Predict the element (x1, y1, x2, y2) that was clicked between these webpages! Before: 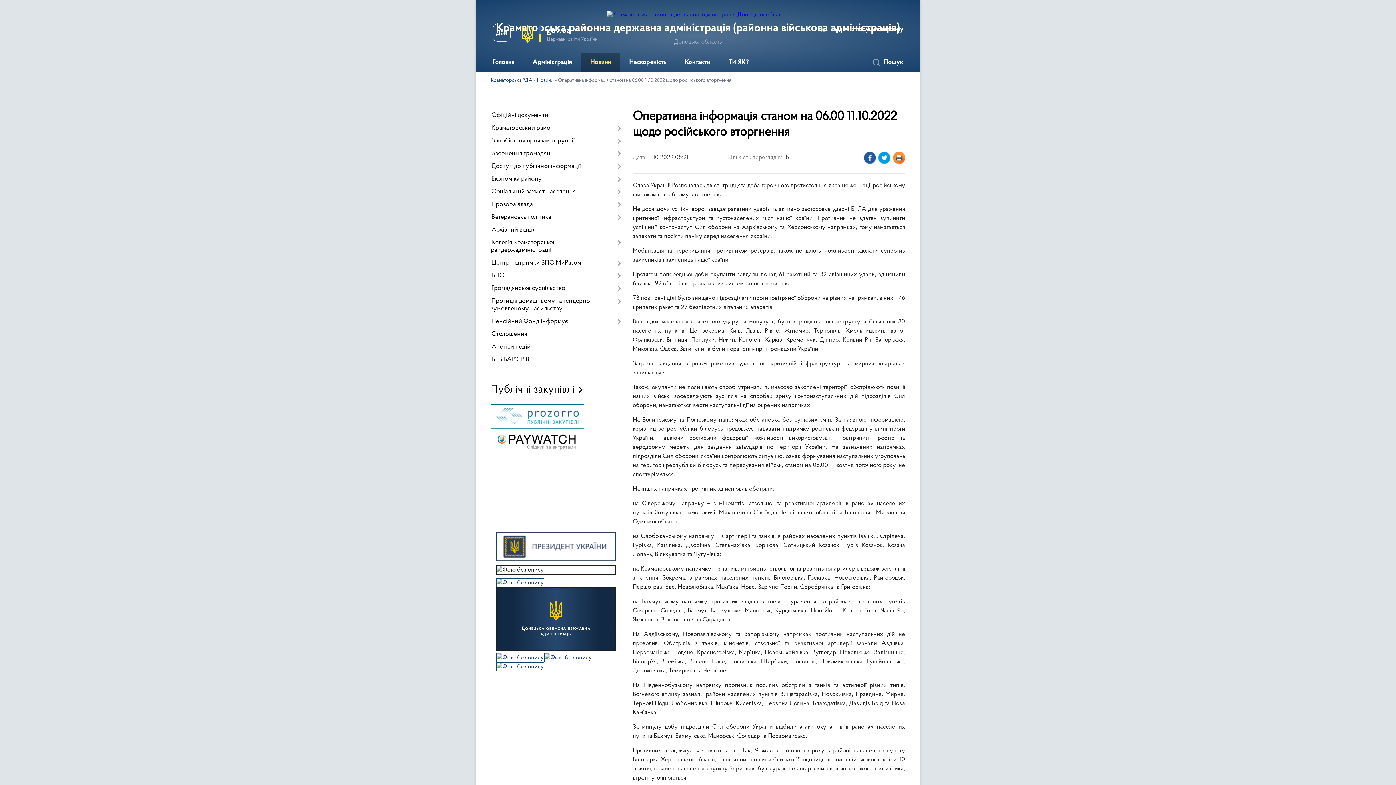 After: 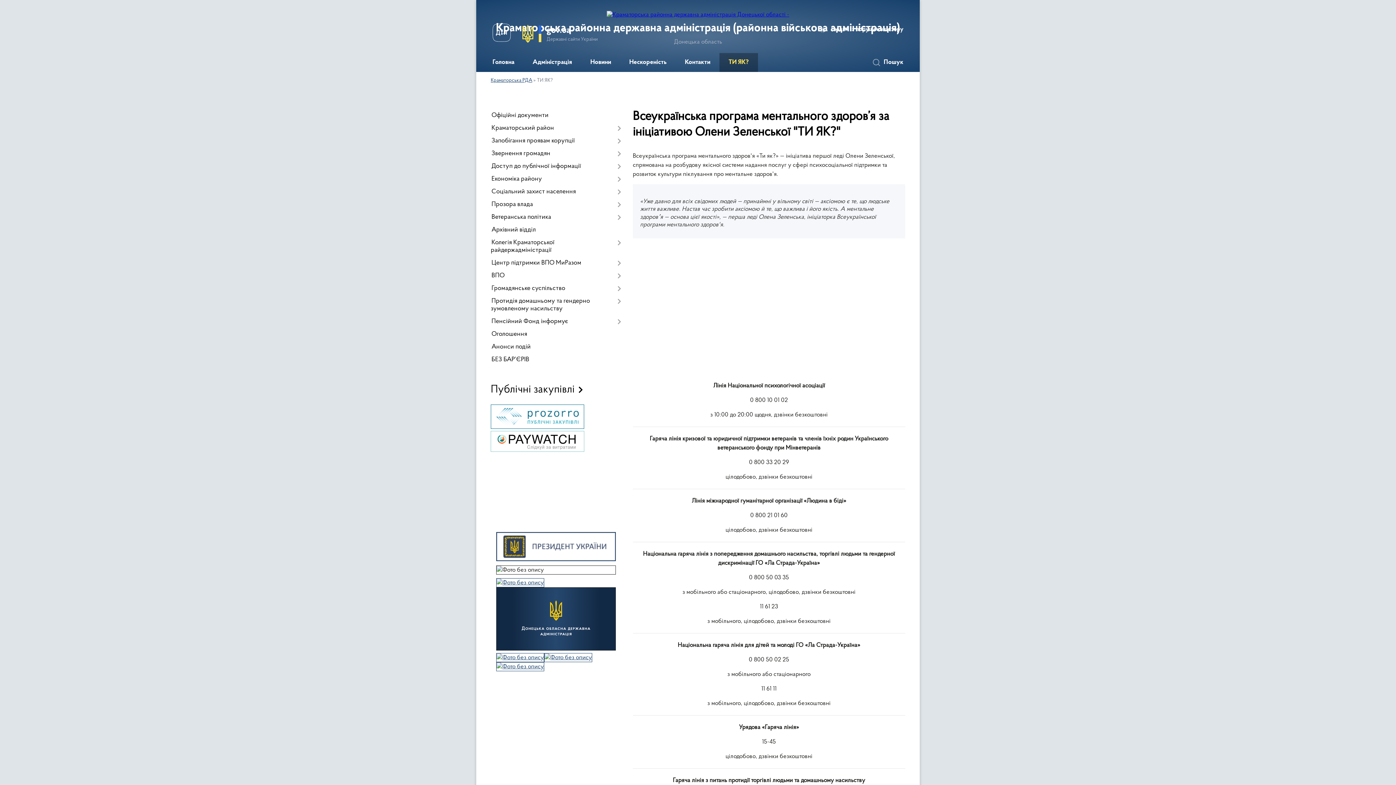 Action: label: ТИ ЯК? bbox: (719, 53, 758, 72)